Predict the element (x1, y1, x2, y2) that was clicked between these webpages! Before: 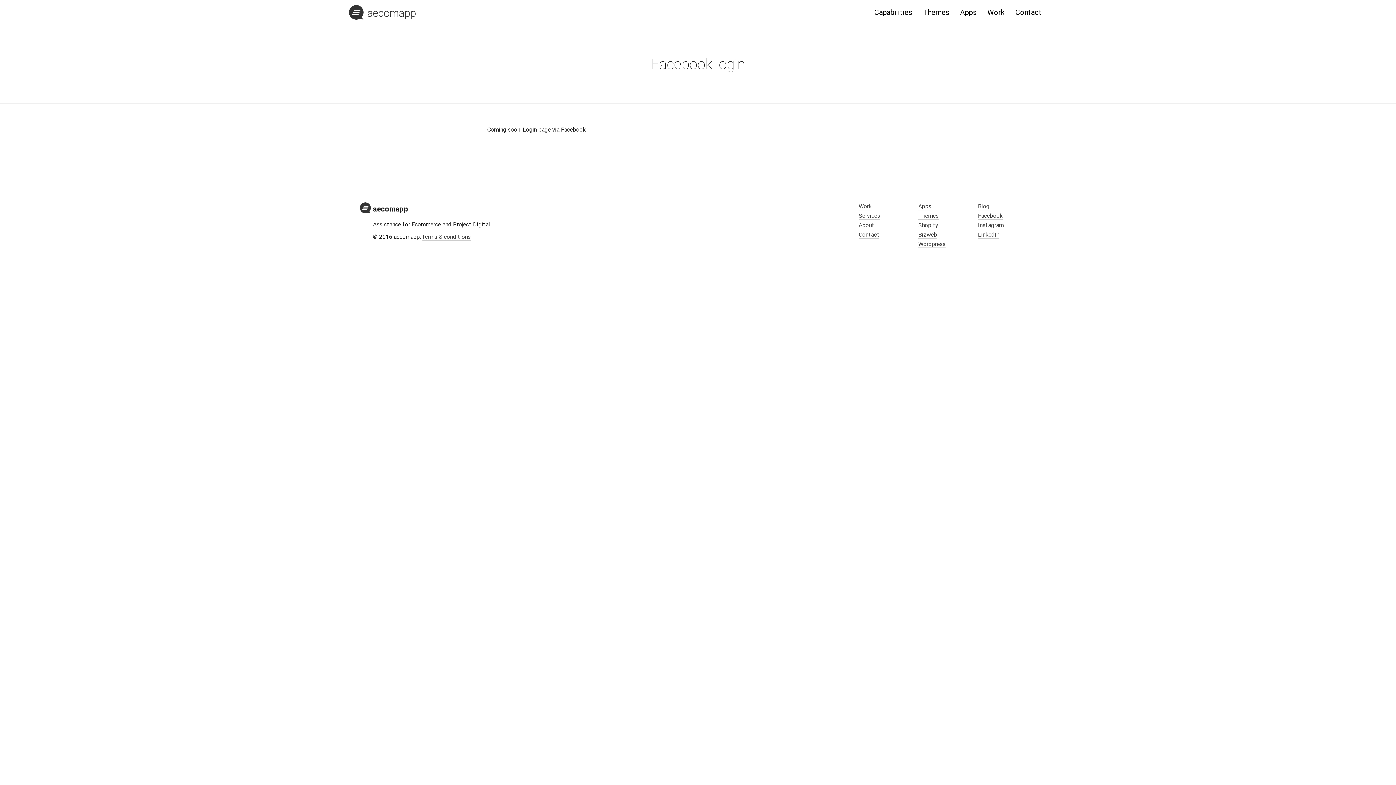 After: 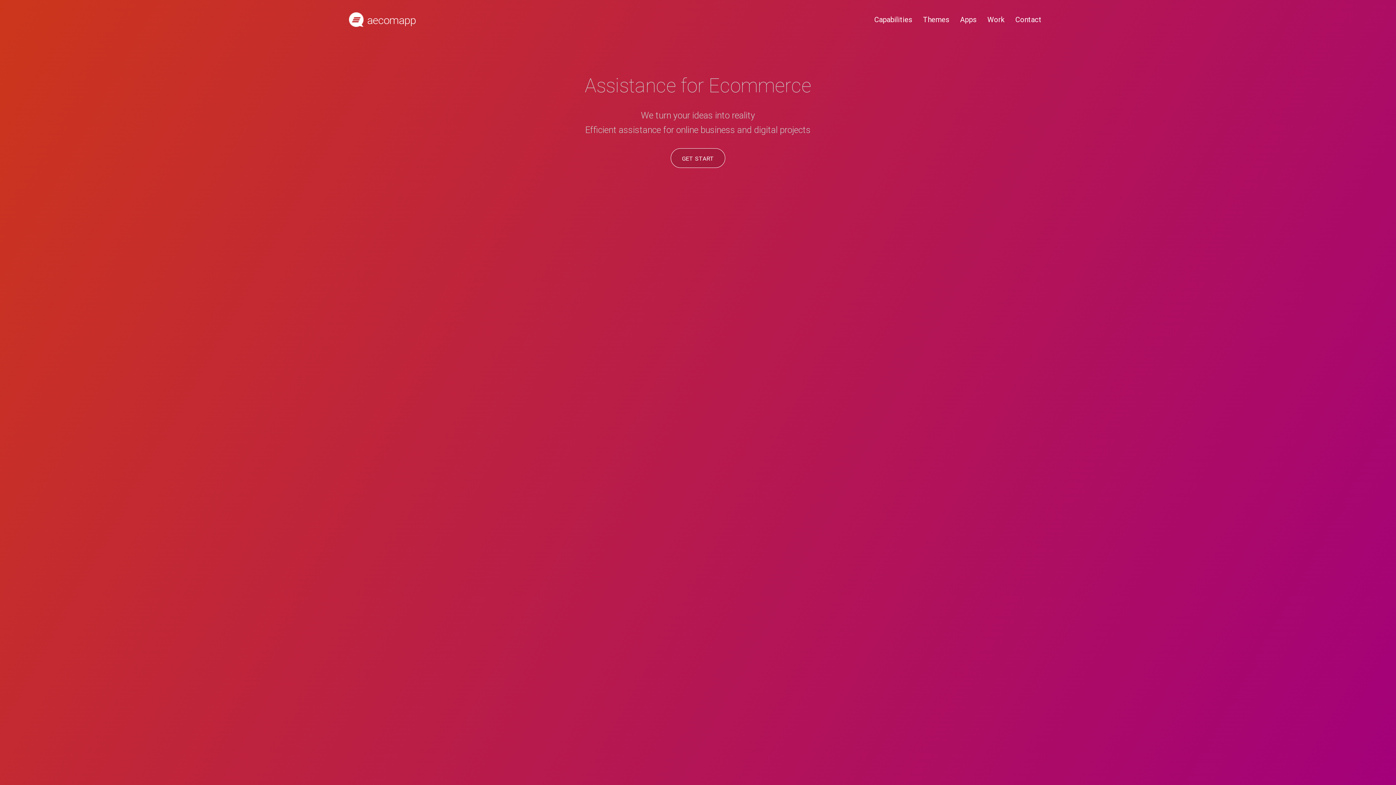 Action: bbox: (918, 220, 938, 229) label: Shopify